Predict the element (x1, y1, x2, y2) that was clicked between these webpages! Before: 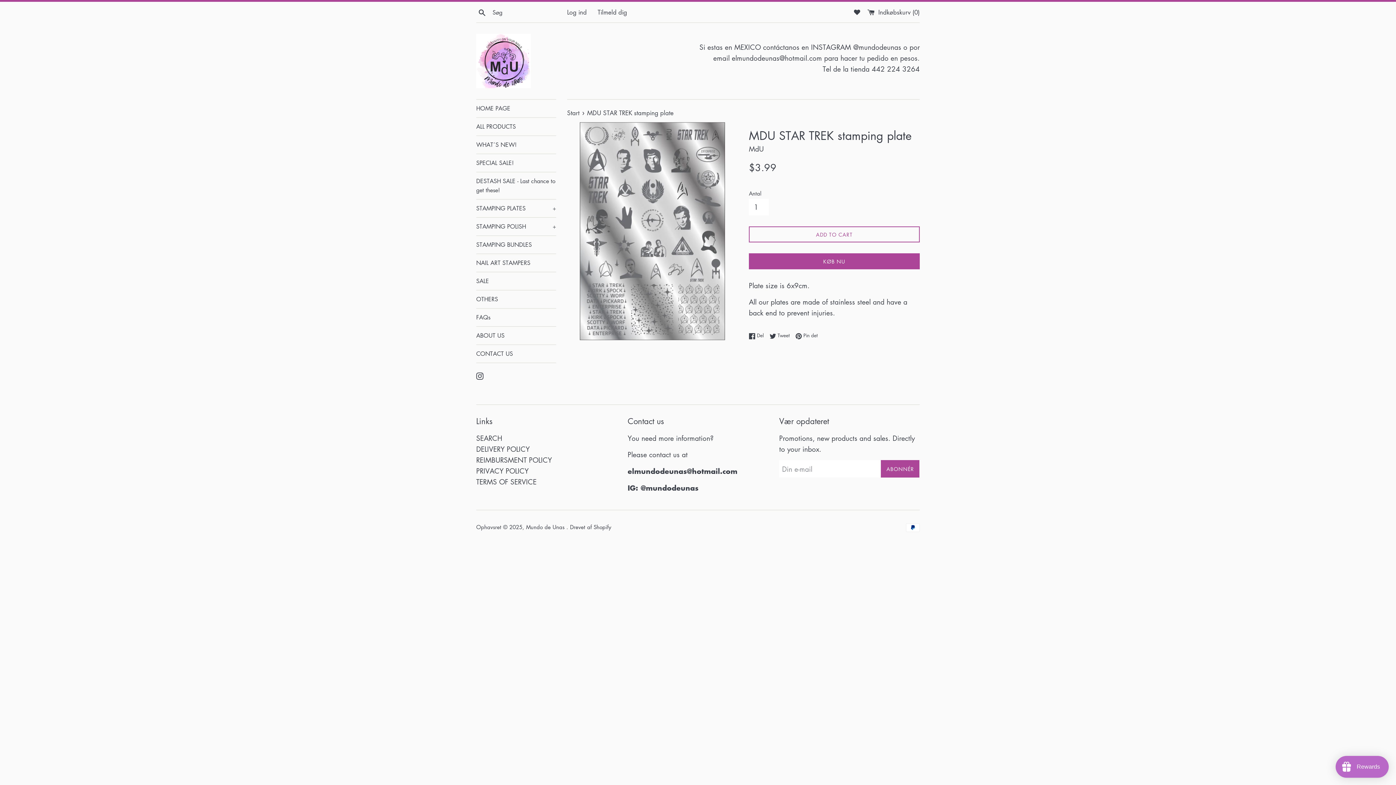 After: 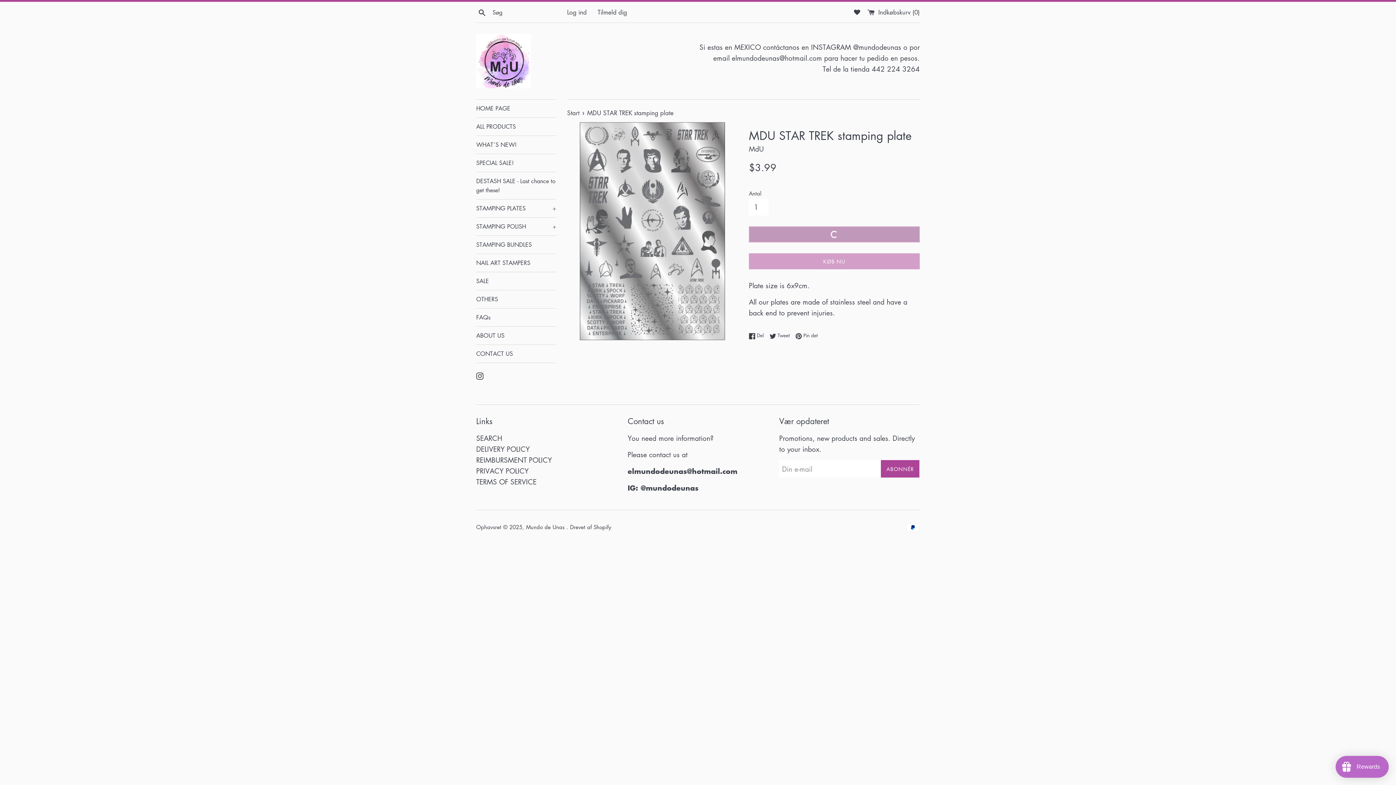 Action: label: ADD TO CART bbox: (749, 226, 920, 242)